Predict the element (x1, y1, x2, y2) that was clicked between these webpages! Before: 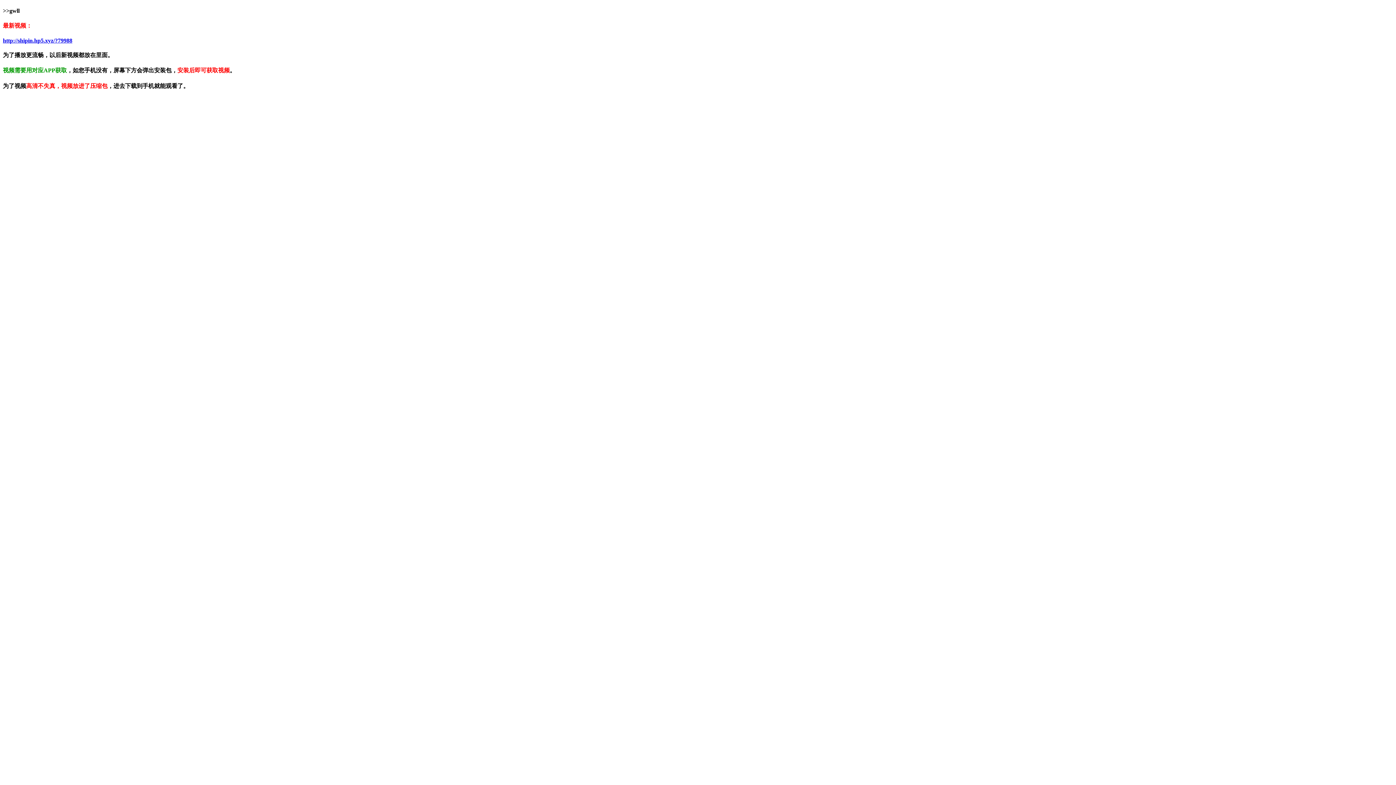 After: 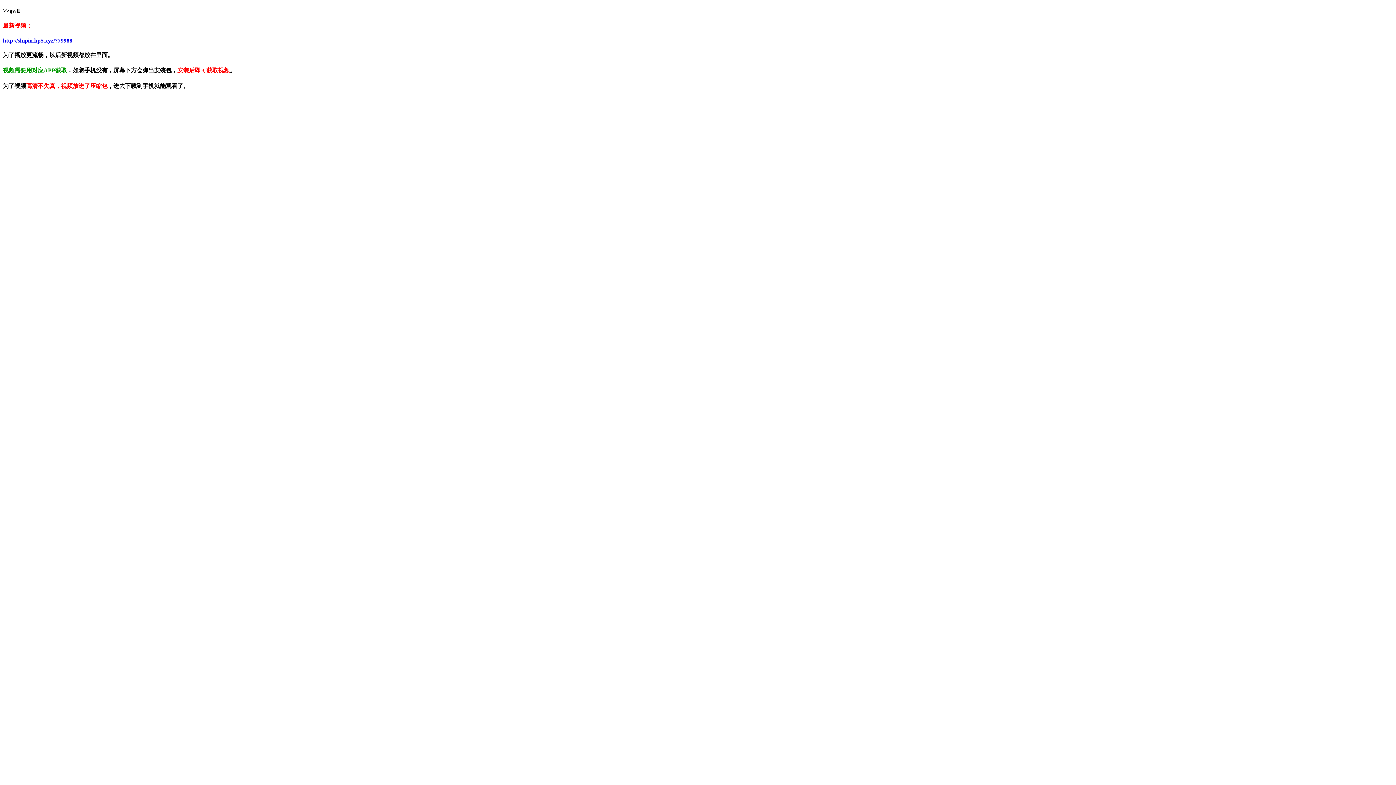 Action: bbox: (2, 37, 72, 43) label: http://shipin.hp5.xyz/?79988